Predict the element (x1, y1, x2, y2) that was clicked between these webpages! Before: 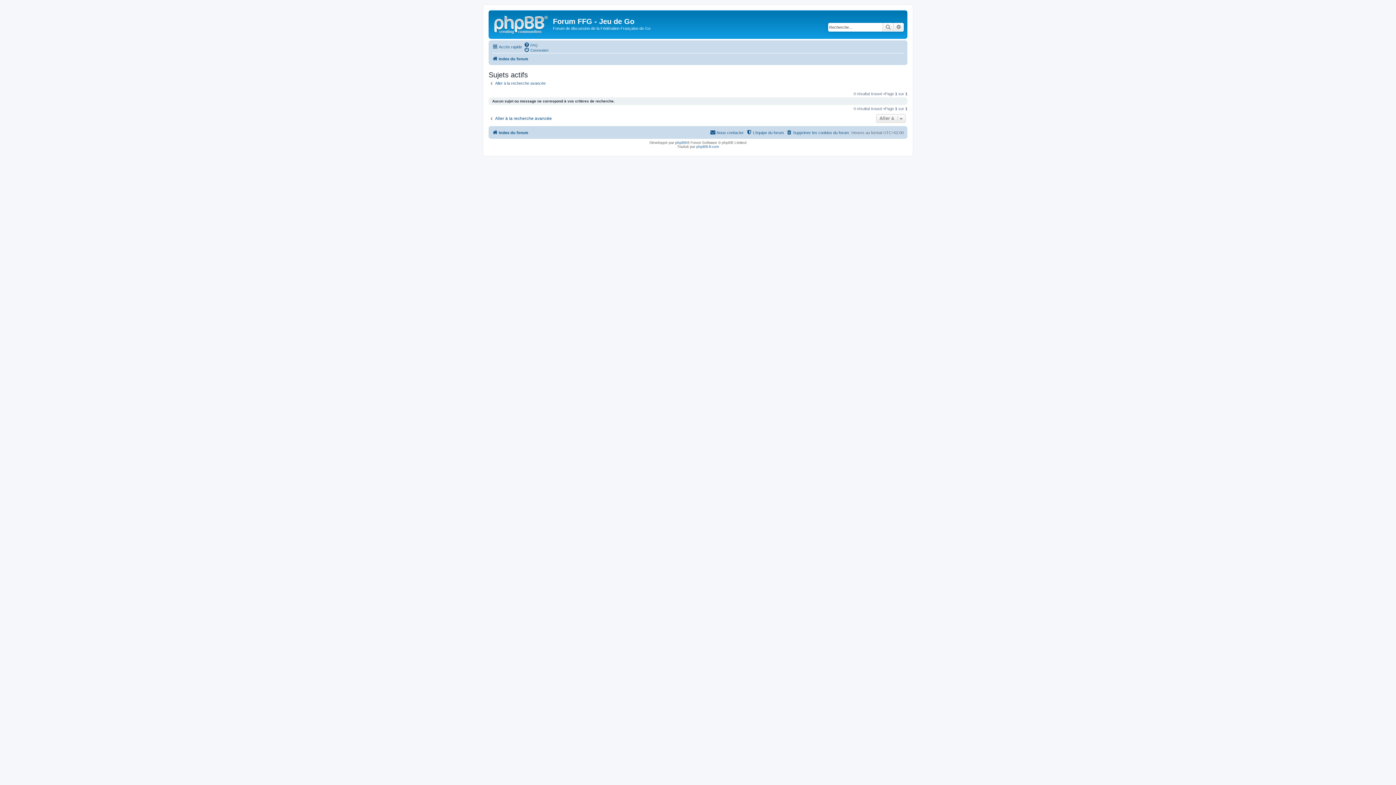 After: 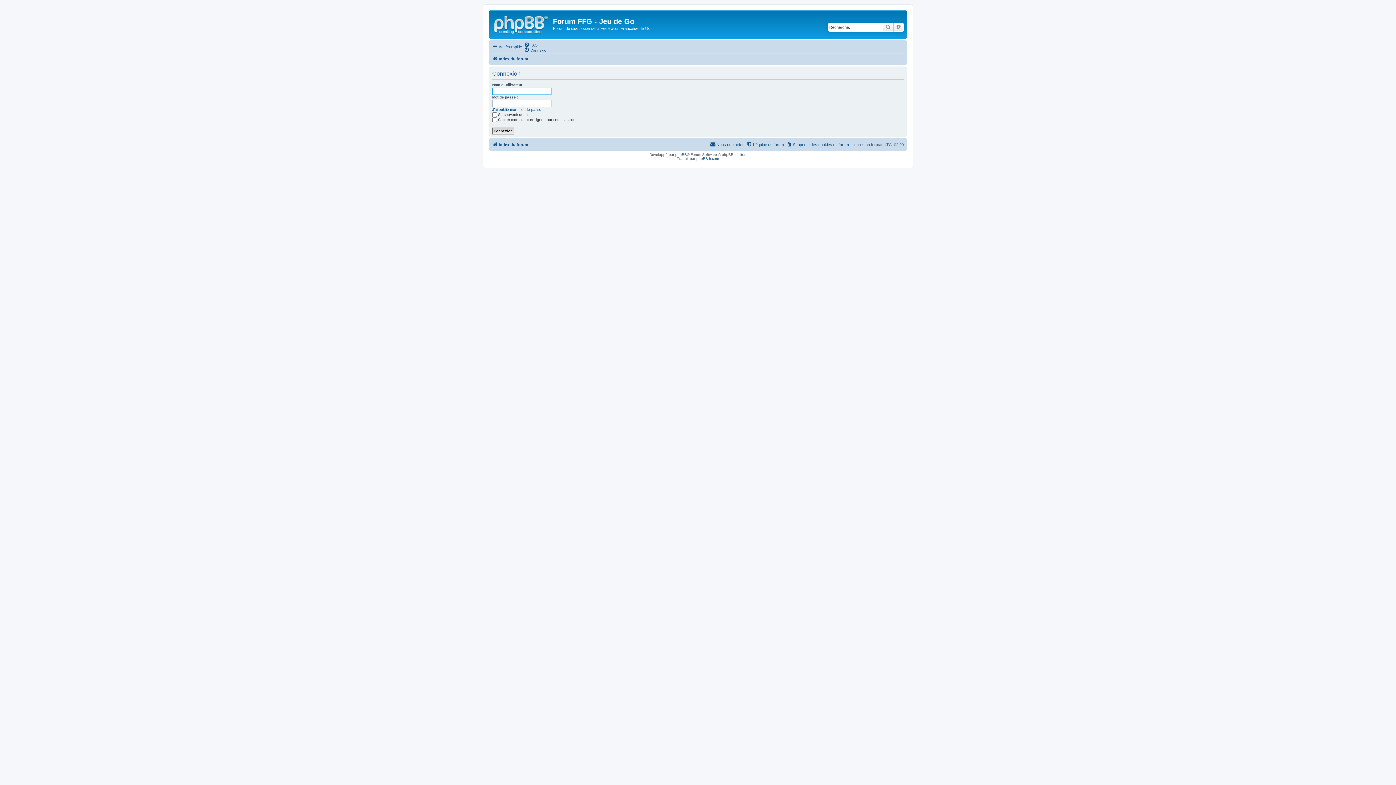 Action: label: Connexion bbox: (524, 47, 548, 52)